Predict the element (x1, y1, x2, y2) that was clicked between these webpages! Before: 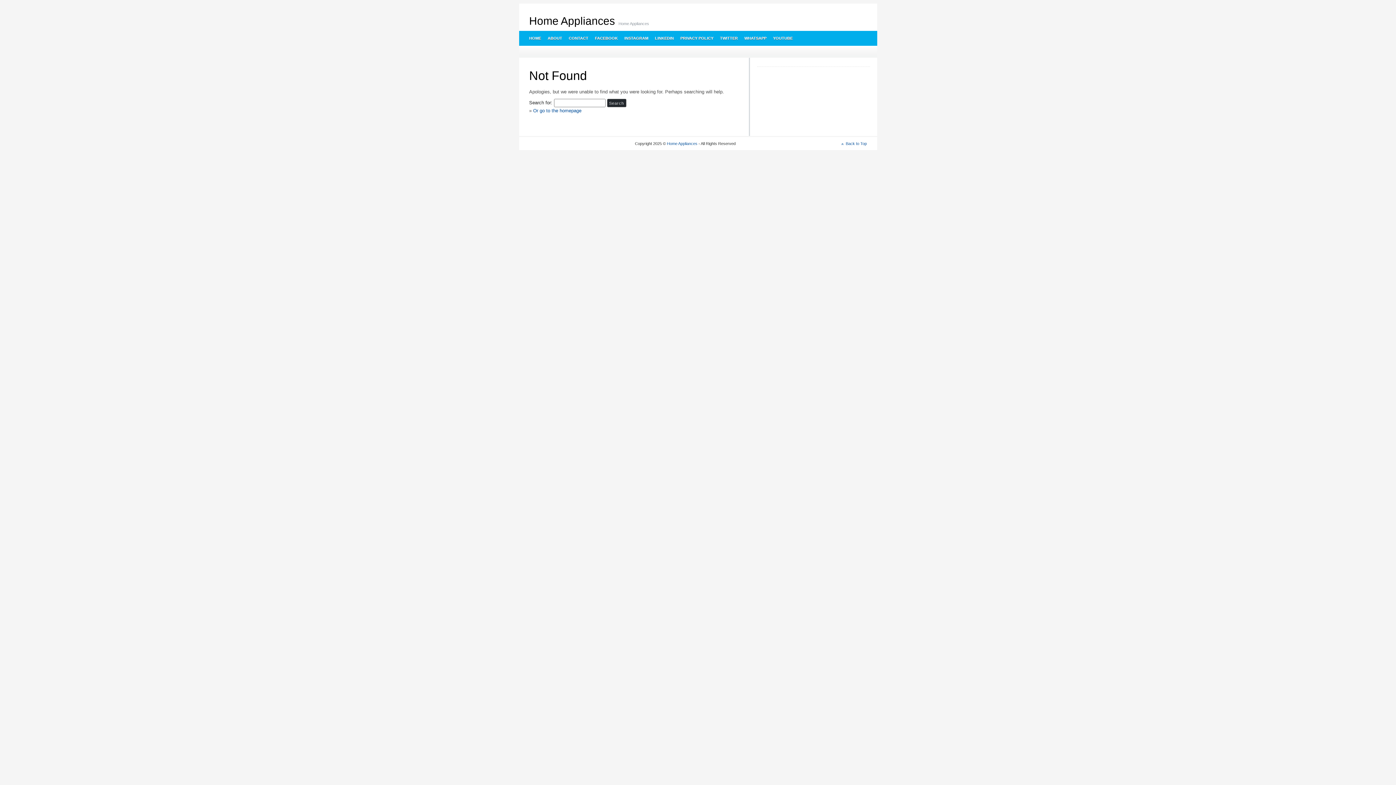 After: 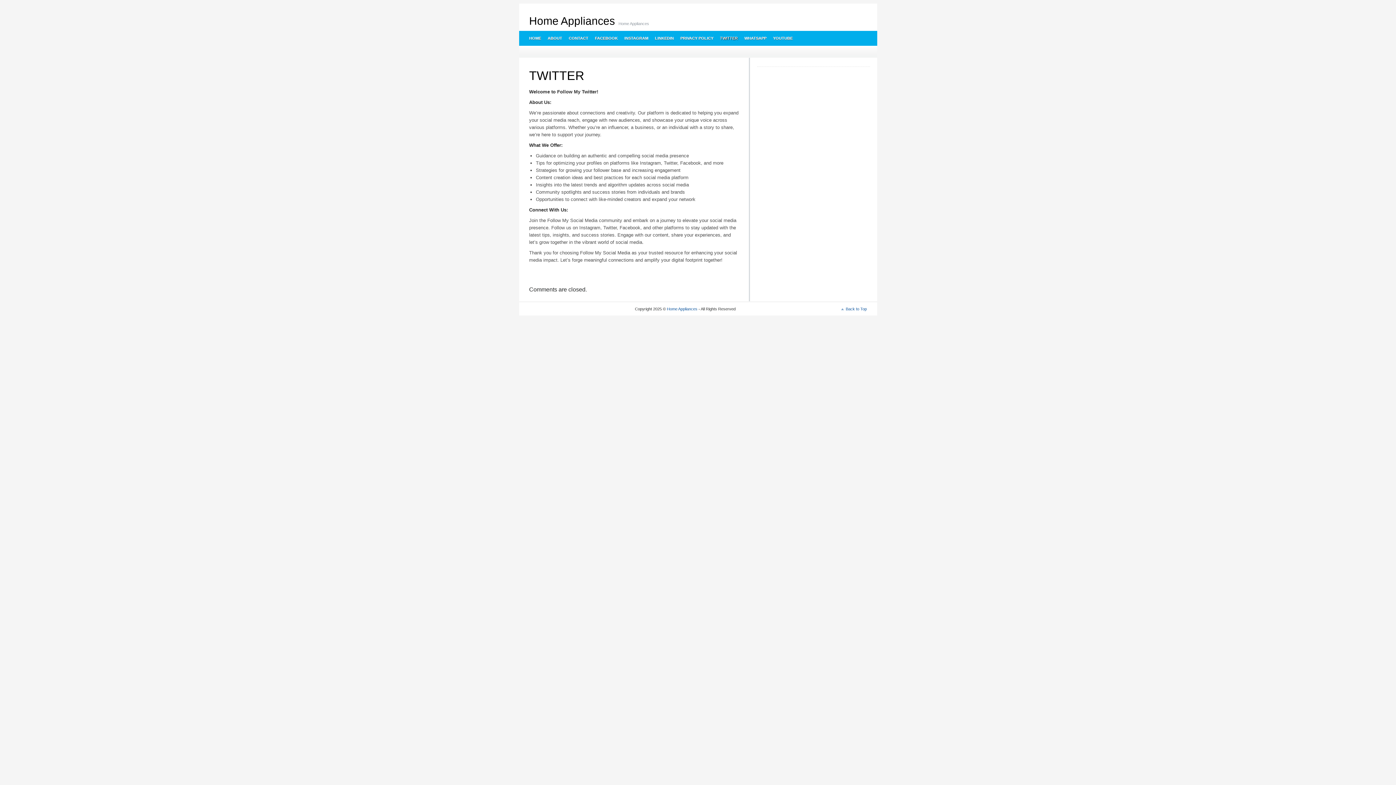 Action: label: TWITTER bbox: (716, 30, 740, 45)